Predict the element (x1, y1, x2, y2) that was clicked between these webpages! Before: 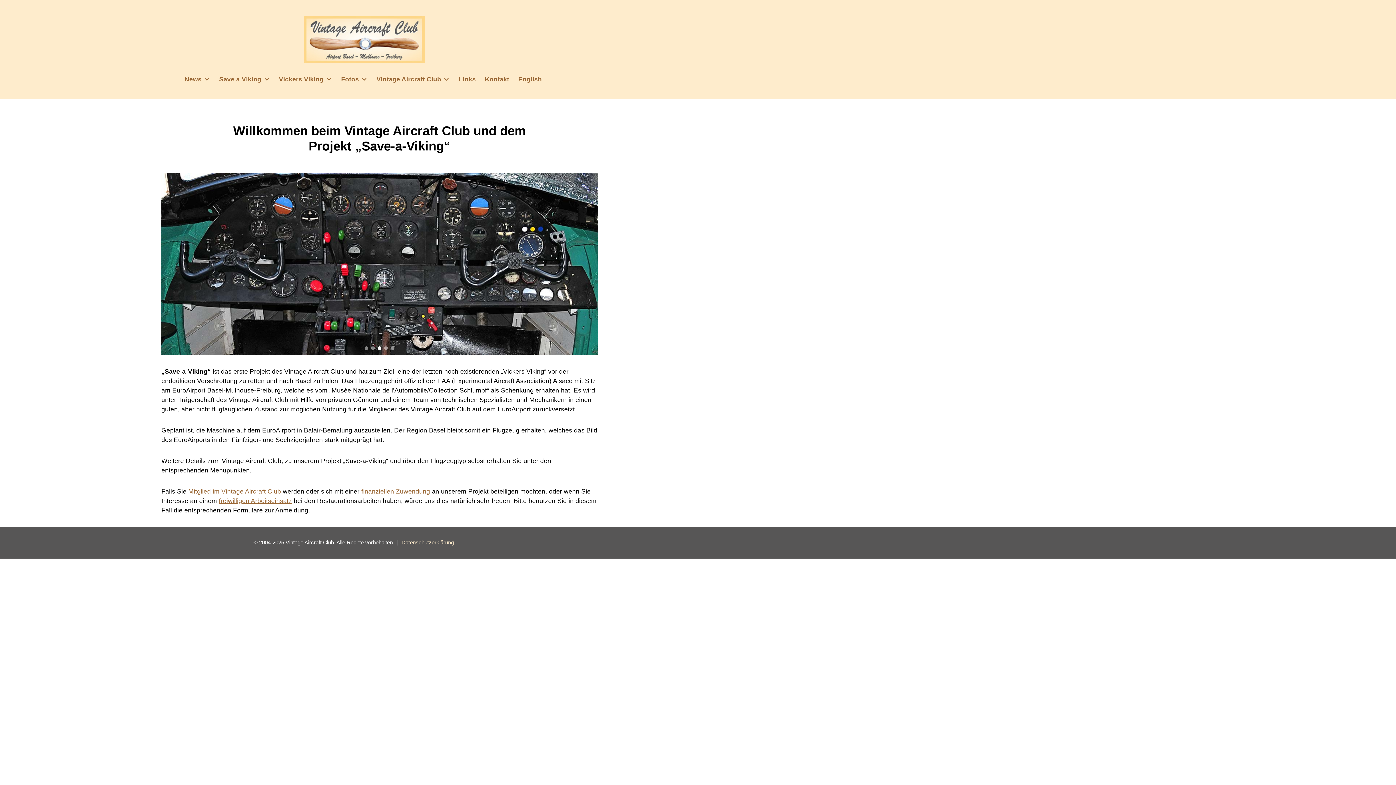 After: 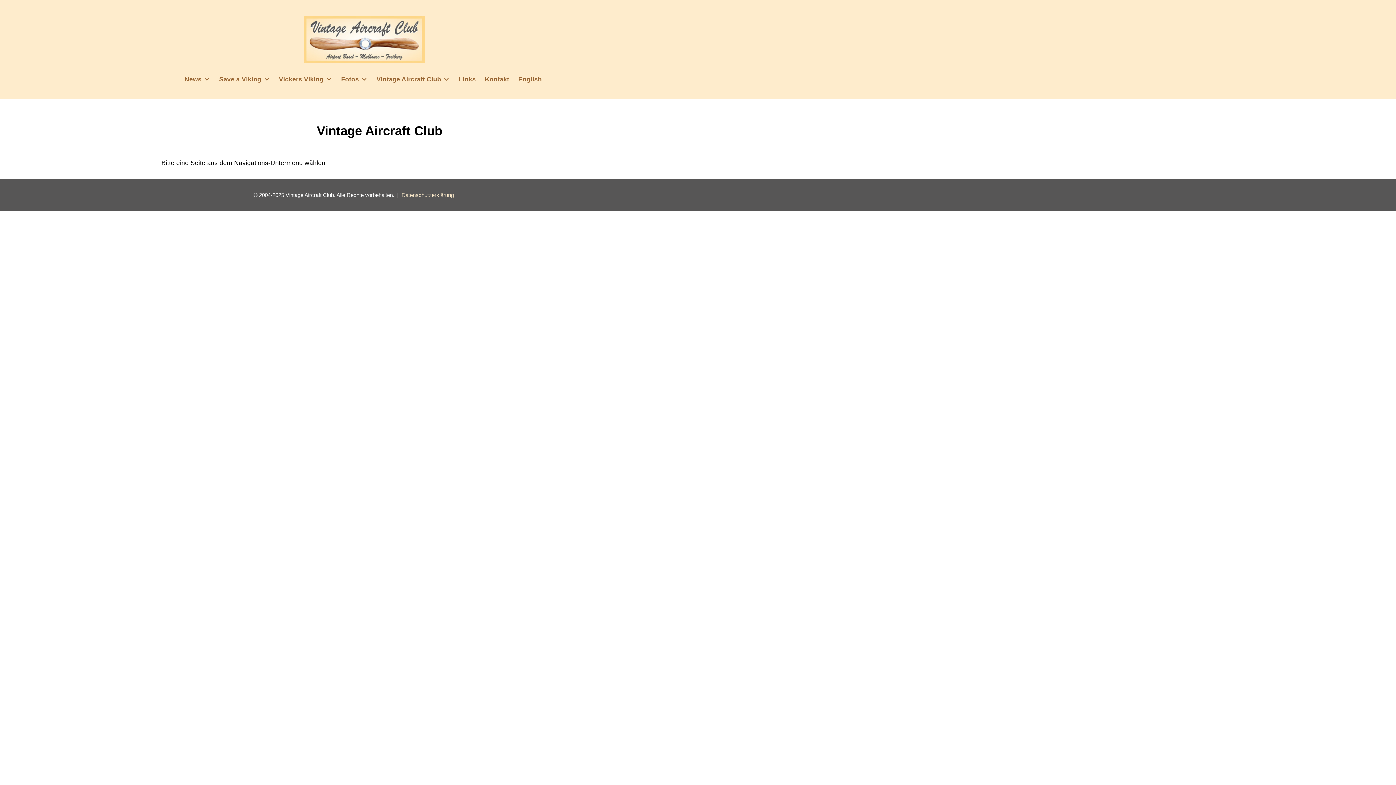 Action: bbox: (376, 75, 441, 82) label: Vintage Aircraft Club